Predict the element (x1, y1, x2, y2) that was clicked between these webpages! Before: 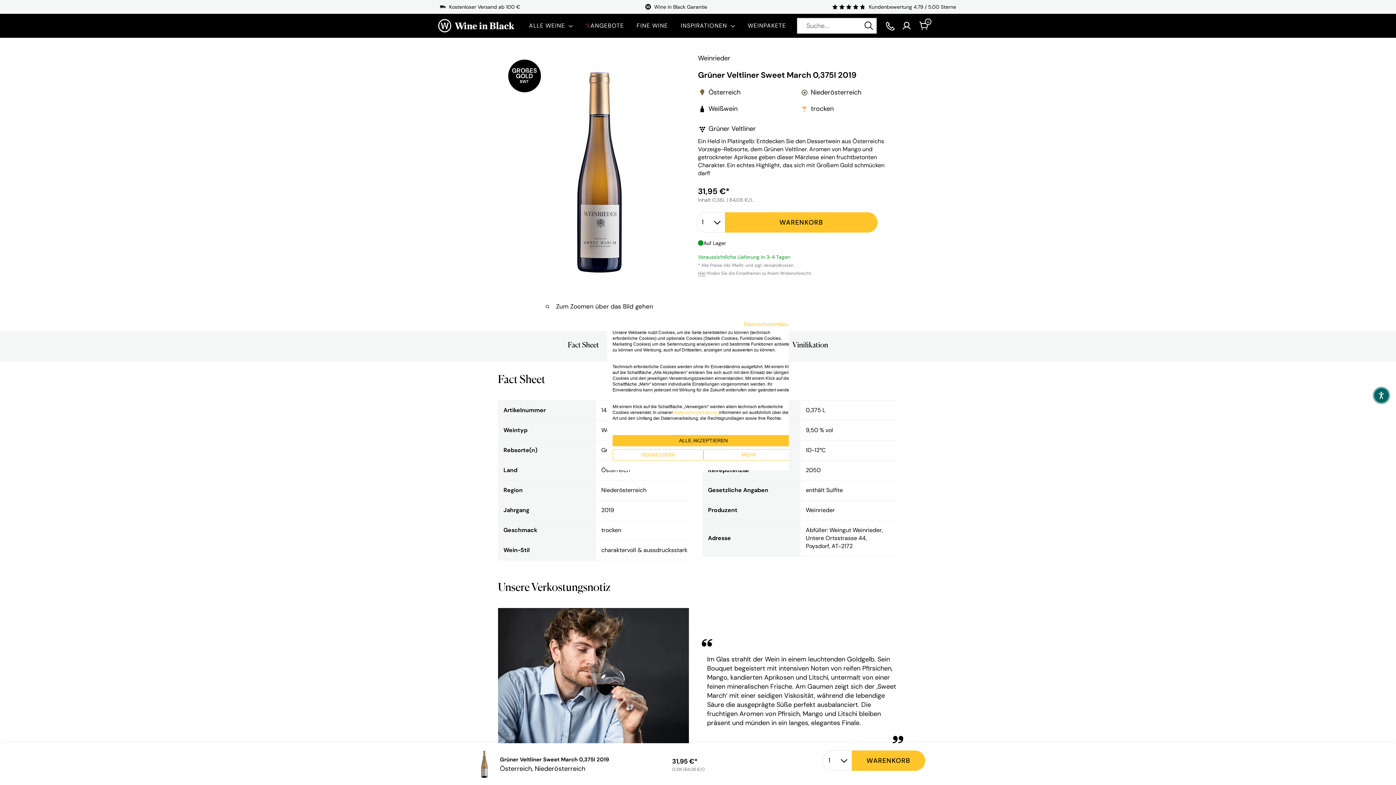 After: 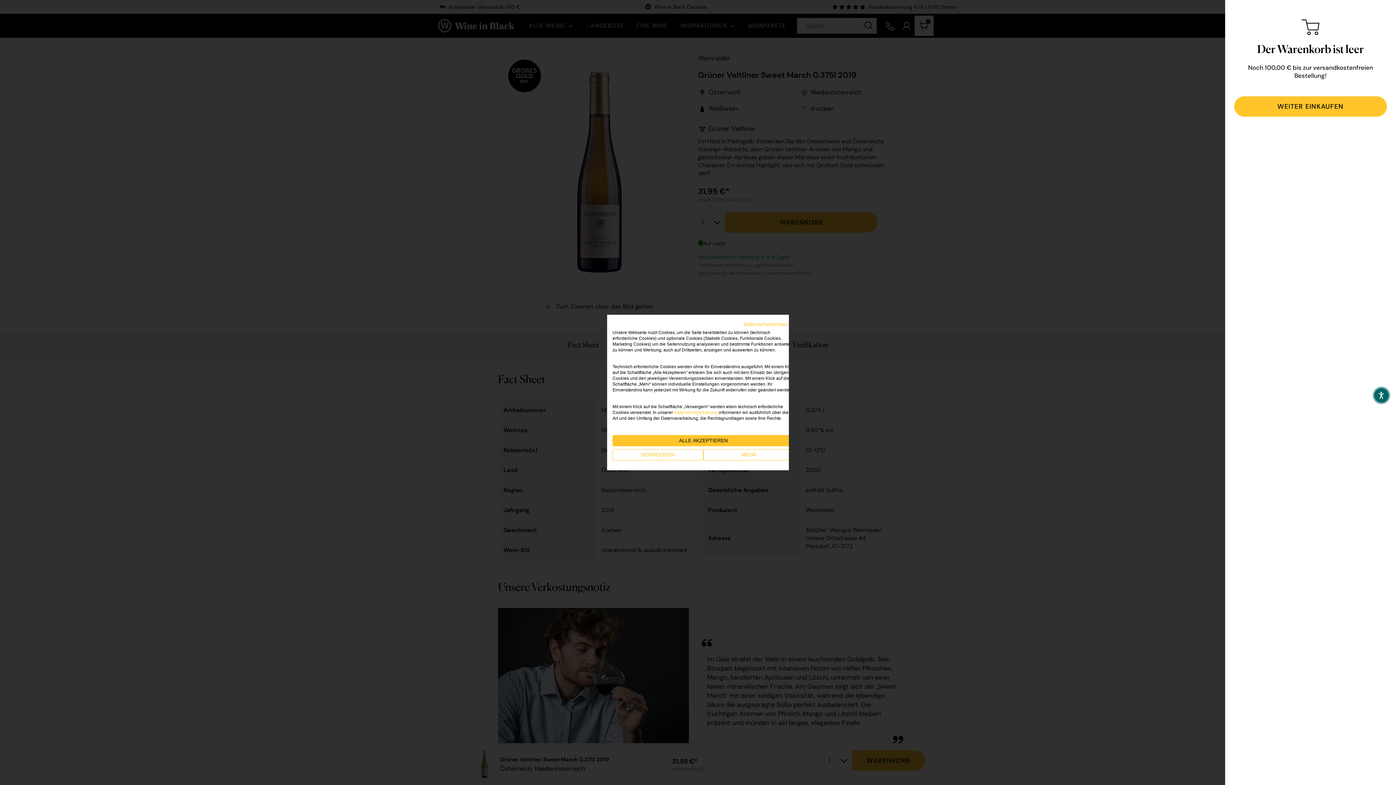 Action: label: 0 bbox: (915, 15, 933, 36)